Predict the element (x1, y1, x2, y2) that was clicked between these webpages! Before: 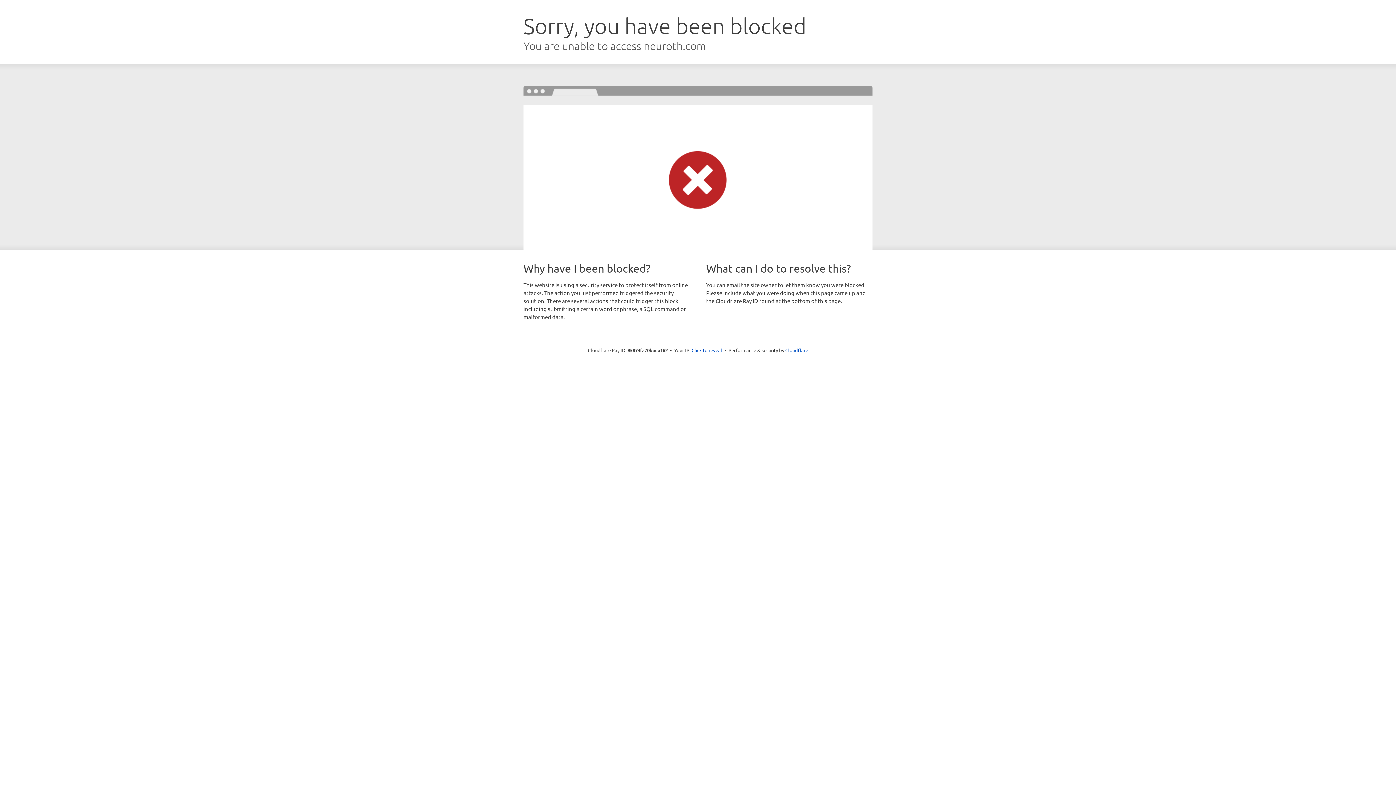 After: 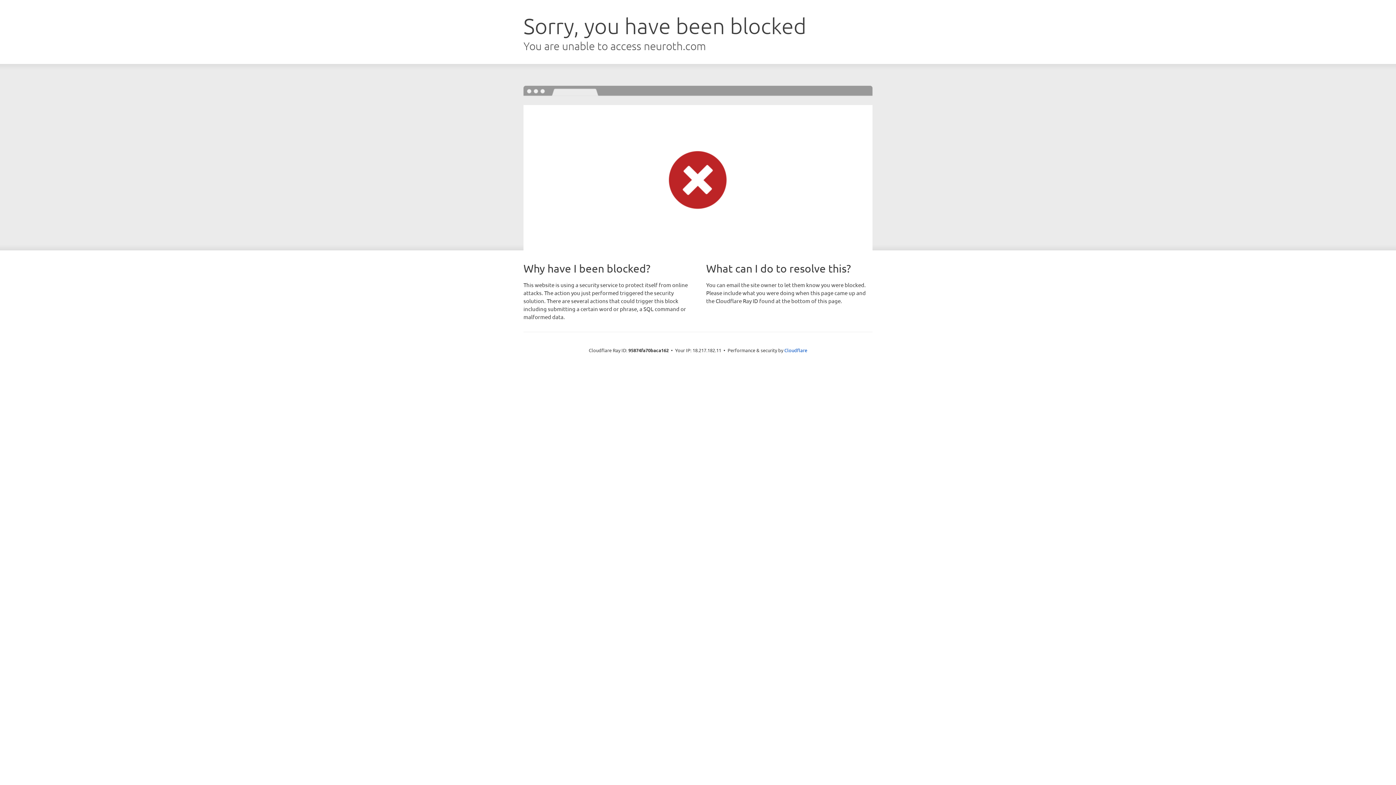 Action: bbox: (691, 346, 722, 353) label: Click to reveal